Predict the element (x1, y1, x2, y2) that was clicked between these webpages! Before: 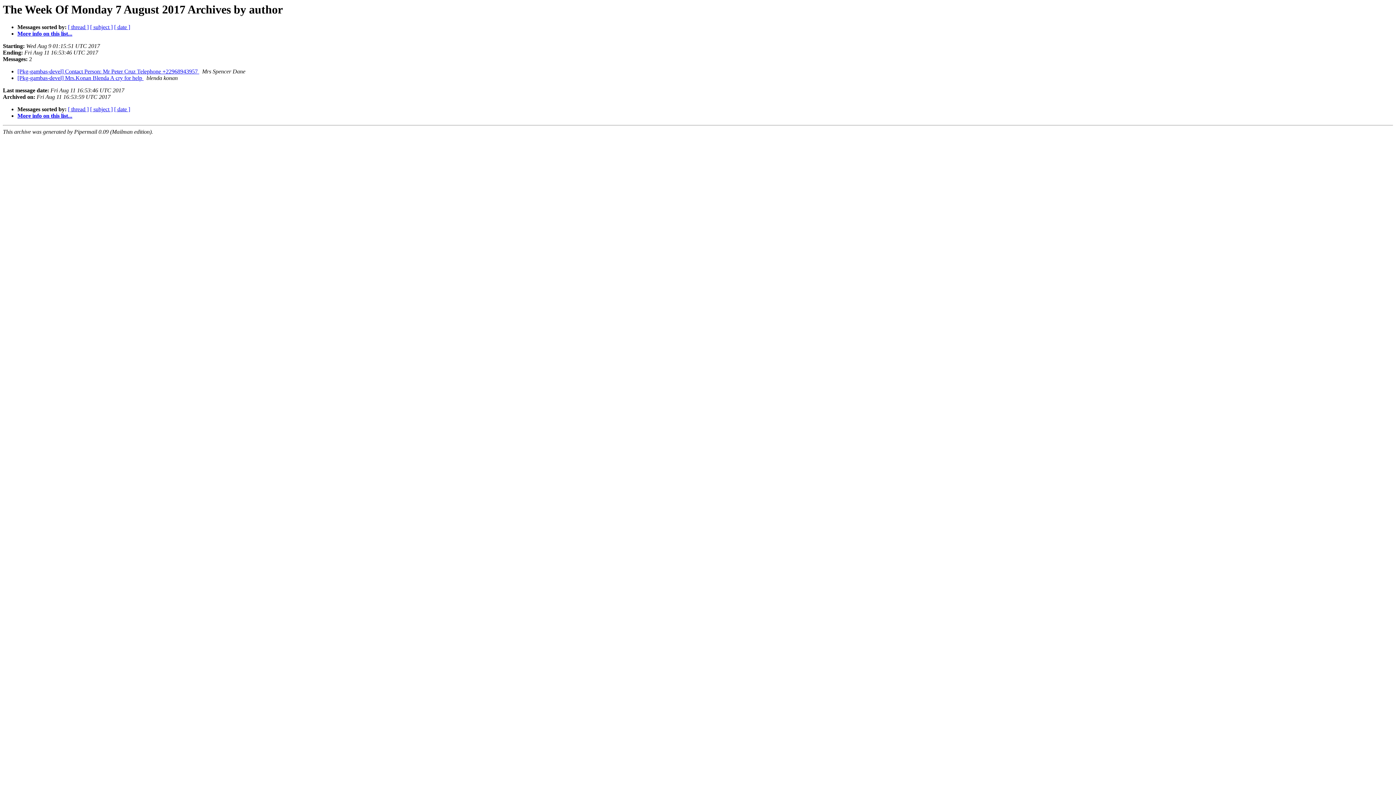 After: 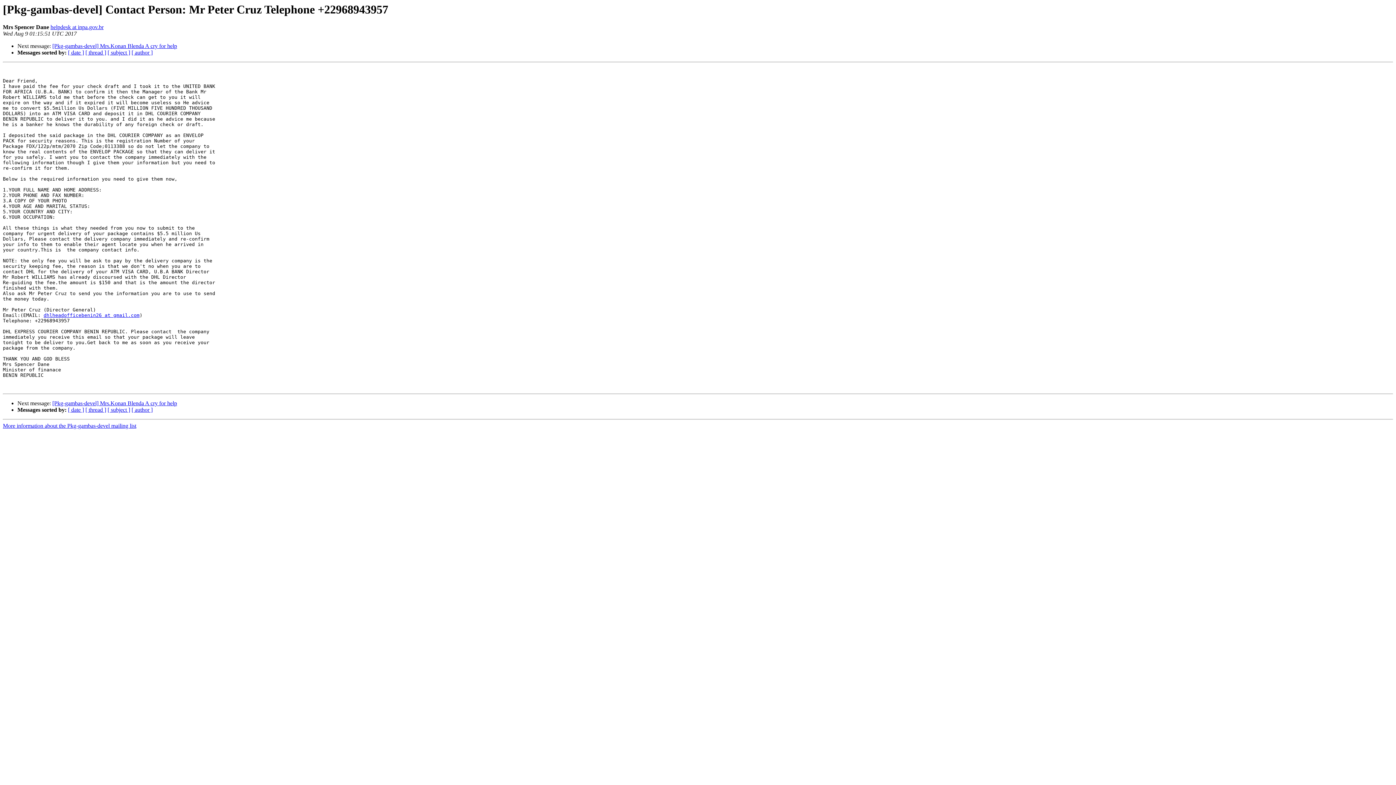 Action: bbox: (17, 68, 199, 74) label: [Pkg-gambas-devel] Contact Person: Mr Peter Cruz Telephone +22968943957 